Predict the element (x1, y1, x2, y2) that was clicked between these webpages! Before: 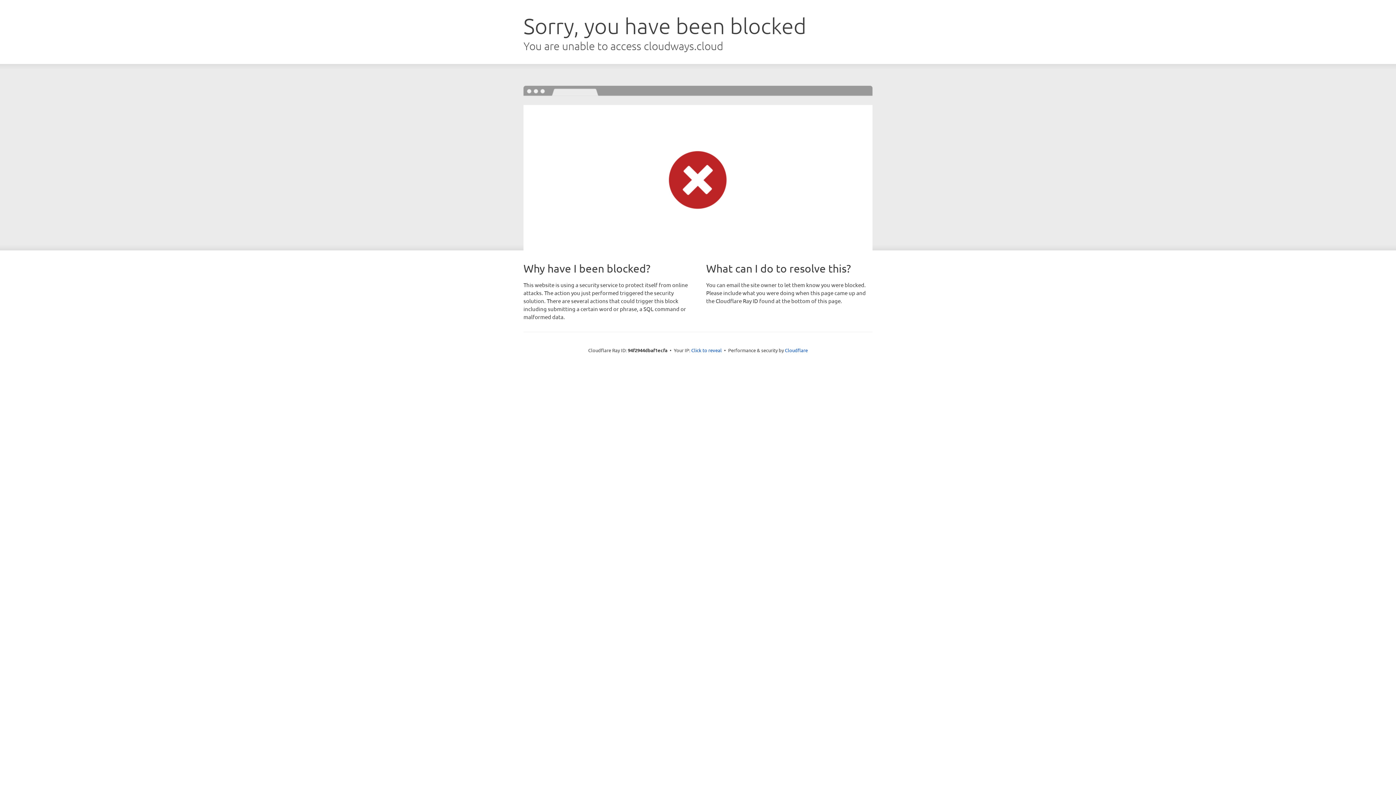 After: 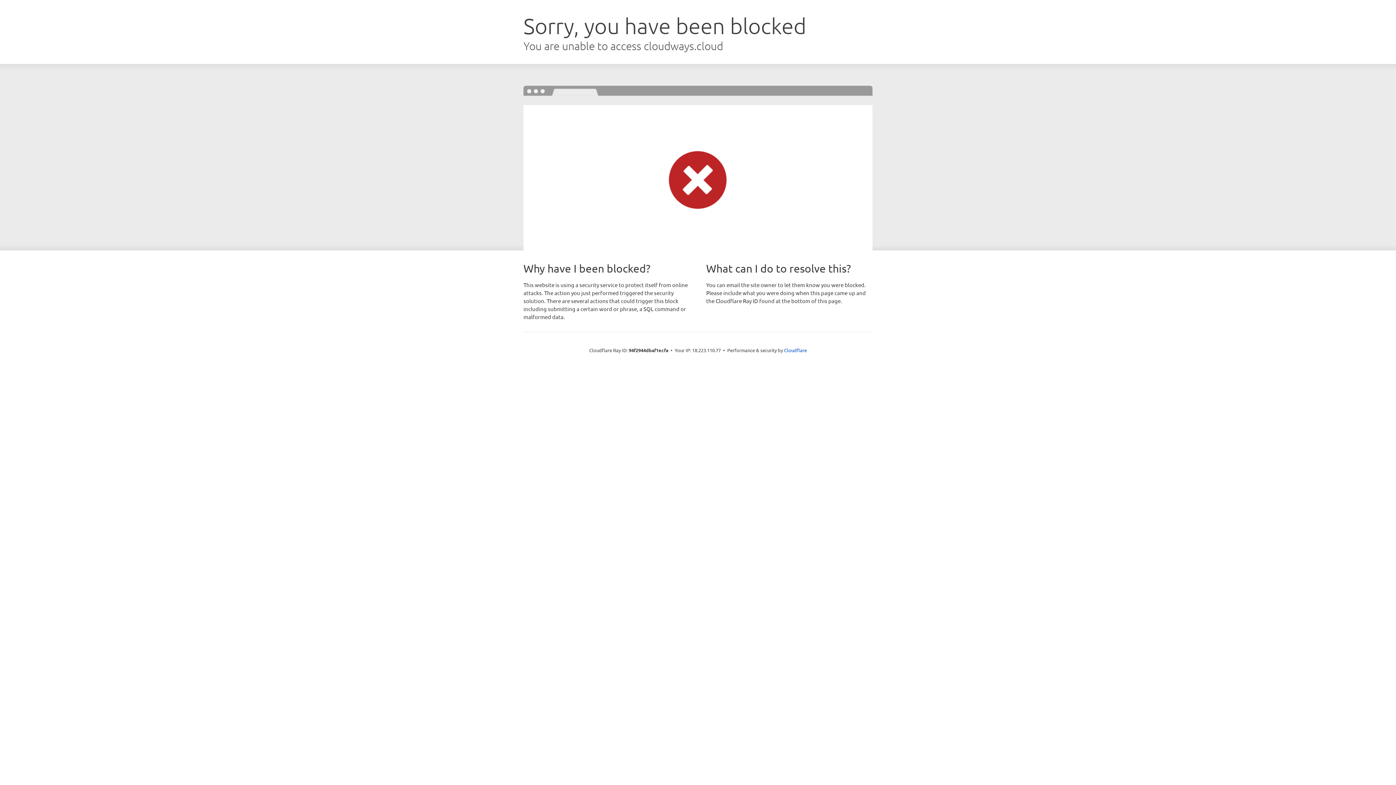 Action: bbox: (691, 346, 722, 353) label: Click to reveal